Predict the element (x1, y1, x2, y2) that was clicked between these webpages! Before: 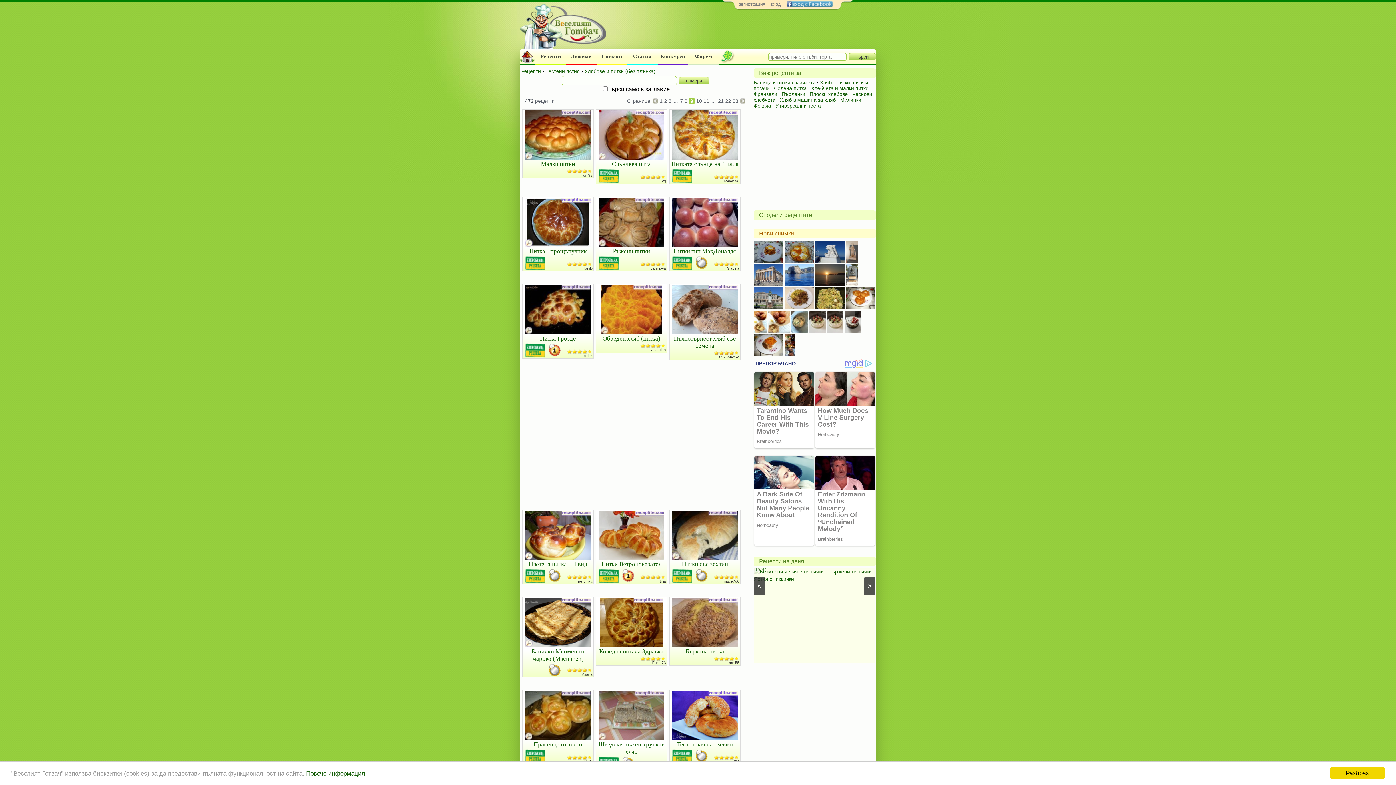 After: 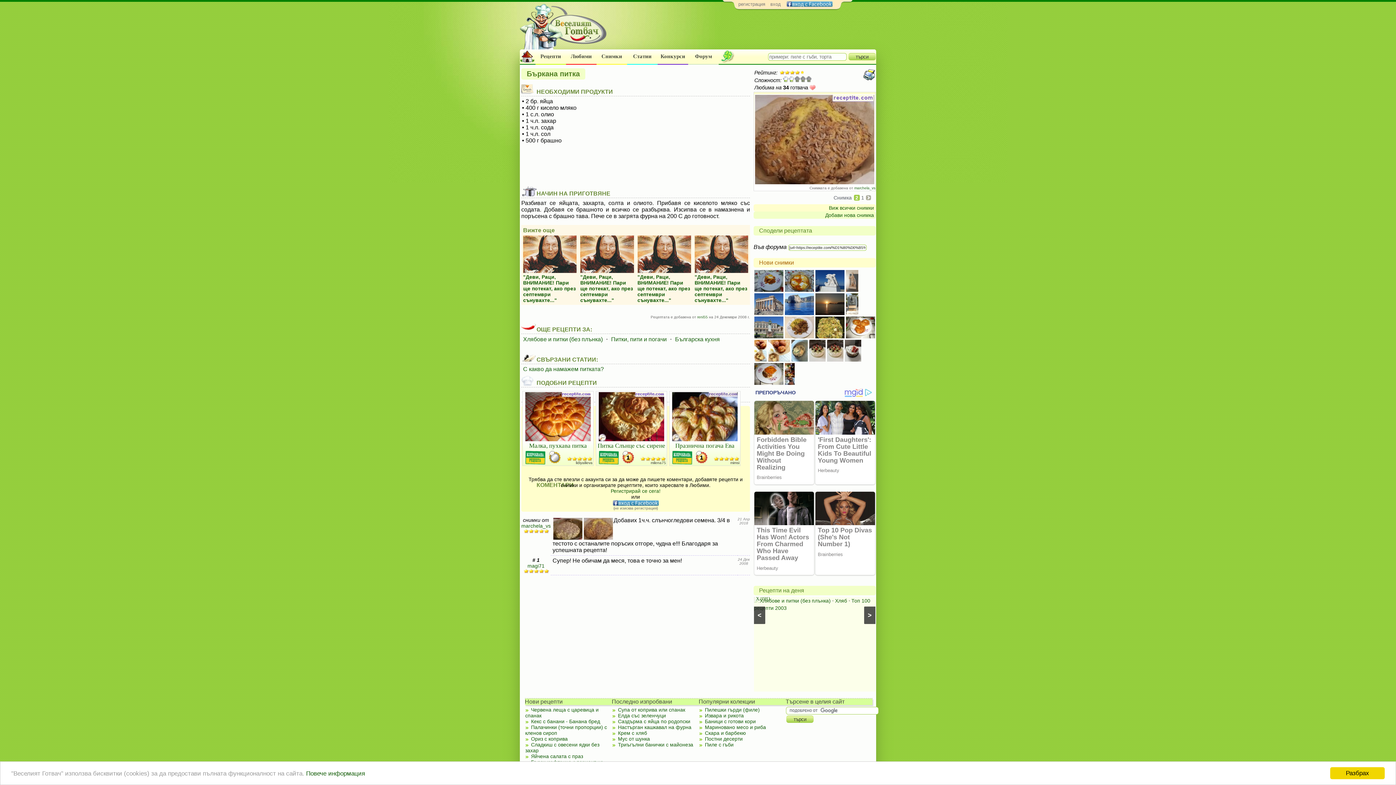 Action: bbox: (672, 642, 737, 648)